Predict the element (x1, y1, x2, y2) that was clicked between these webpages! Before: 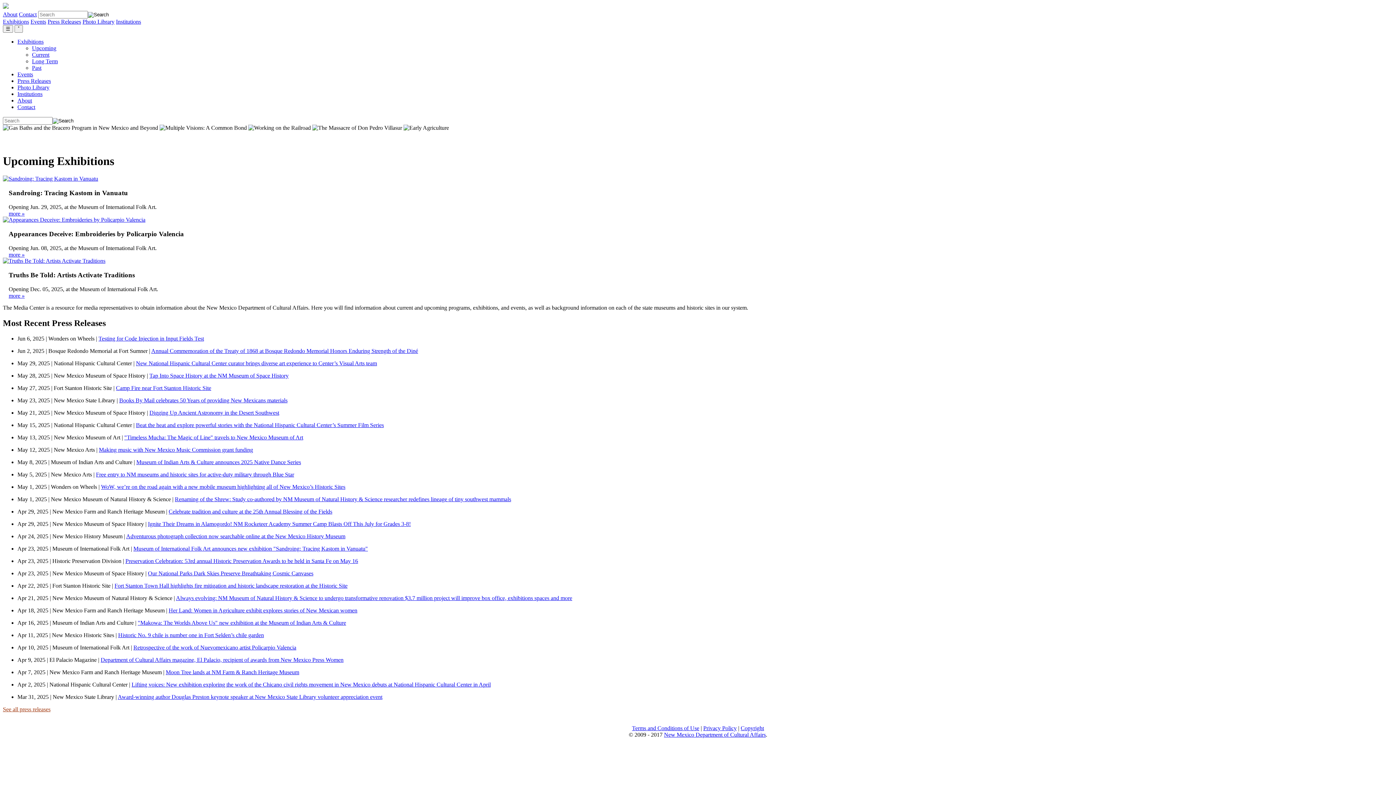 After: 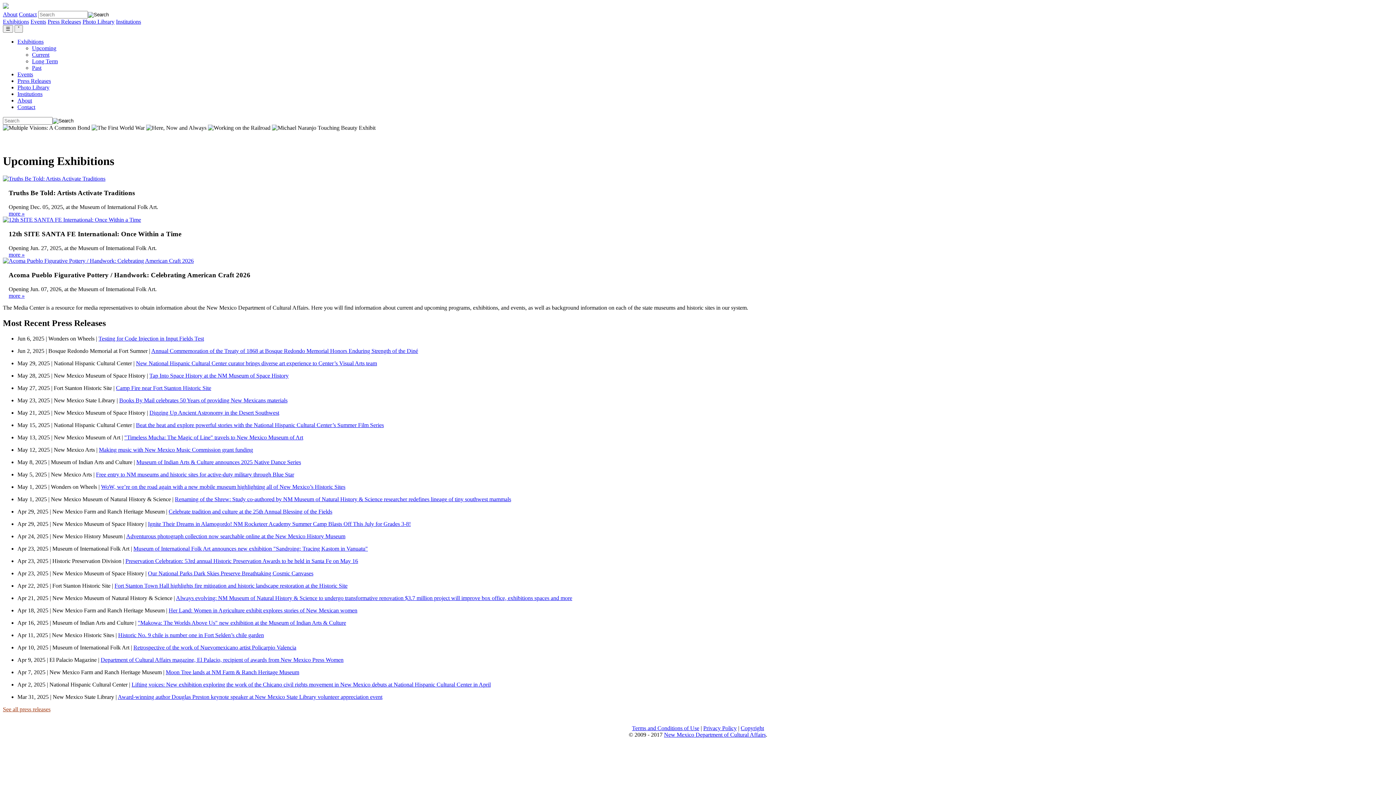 Action: label: Privacy Policy bbox: (703, 725, 736, 731)